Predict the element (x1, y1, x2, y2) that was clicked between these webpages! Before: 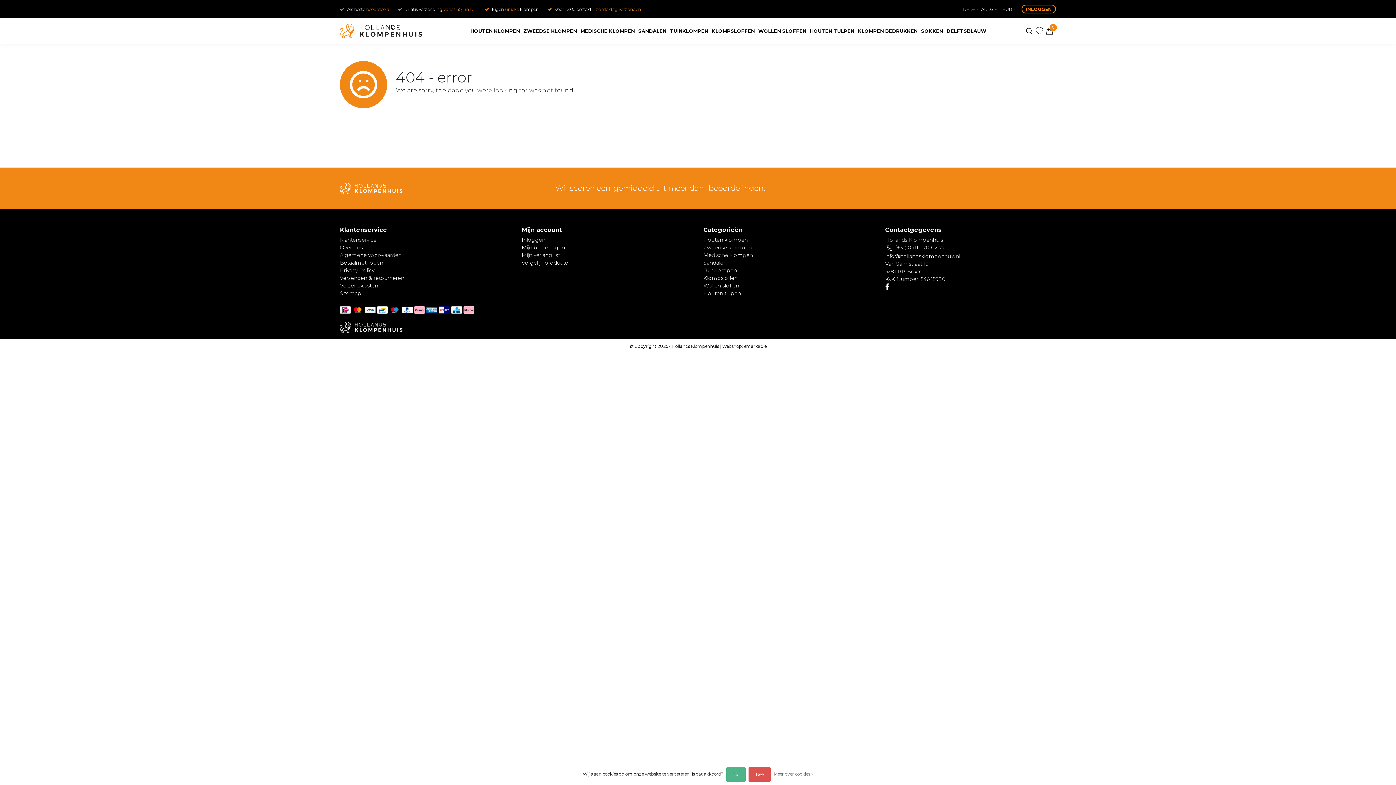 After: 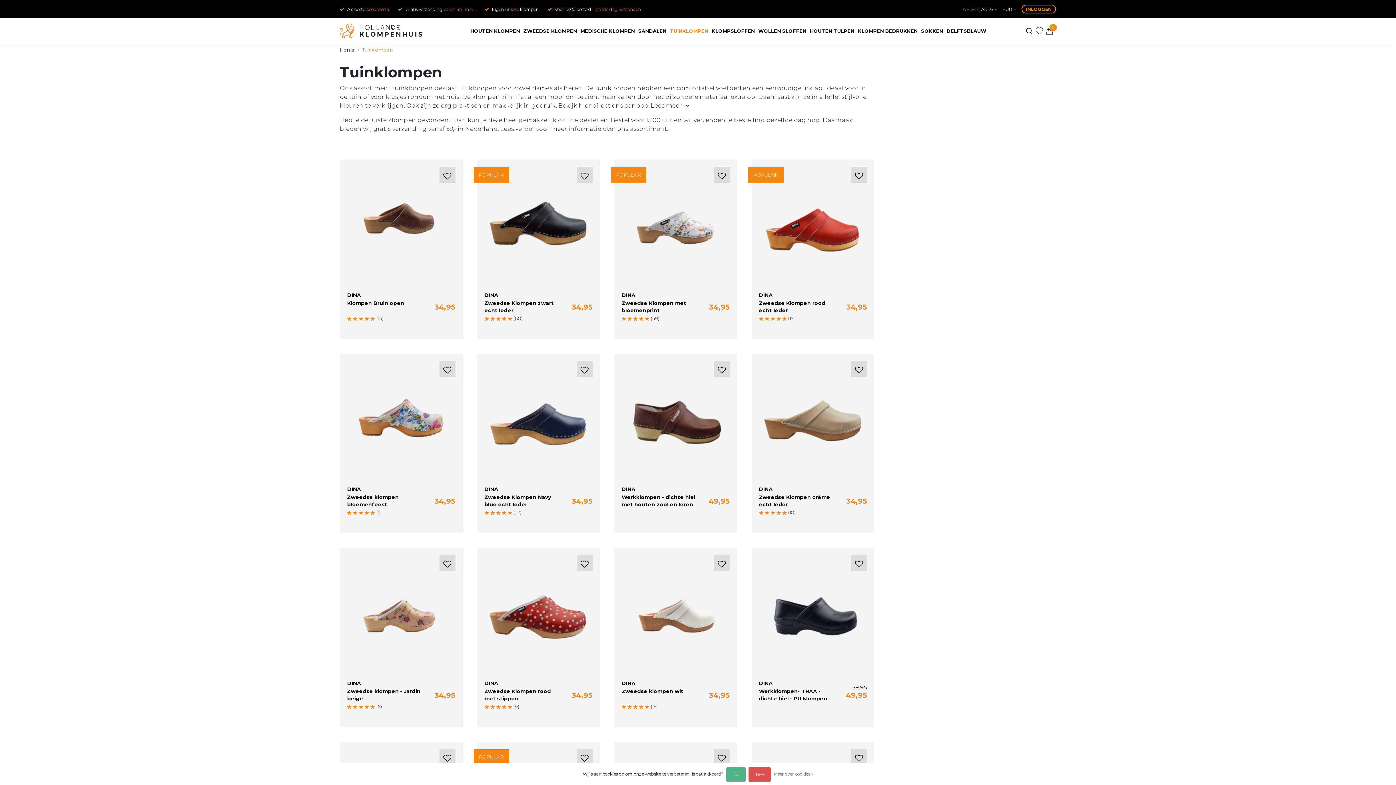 Action: bbox: (703, 267, 737, 273) label: Tuinklompen